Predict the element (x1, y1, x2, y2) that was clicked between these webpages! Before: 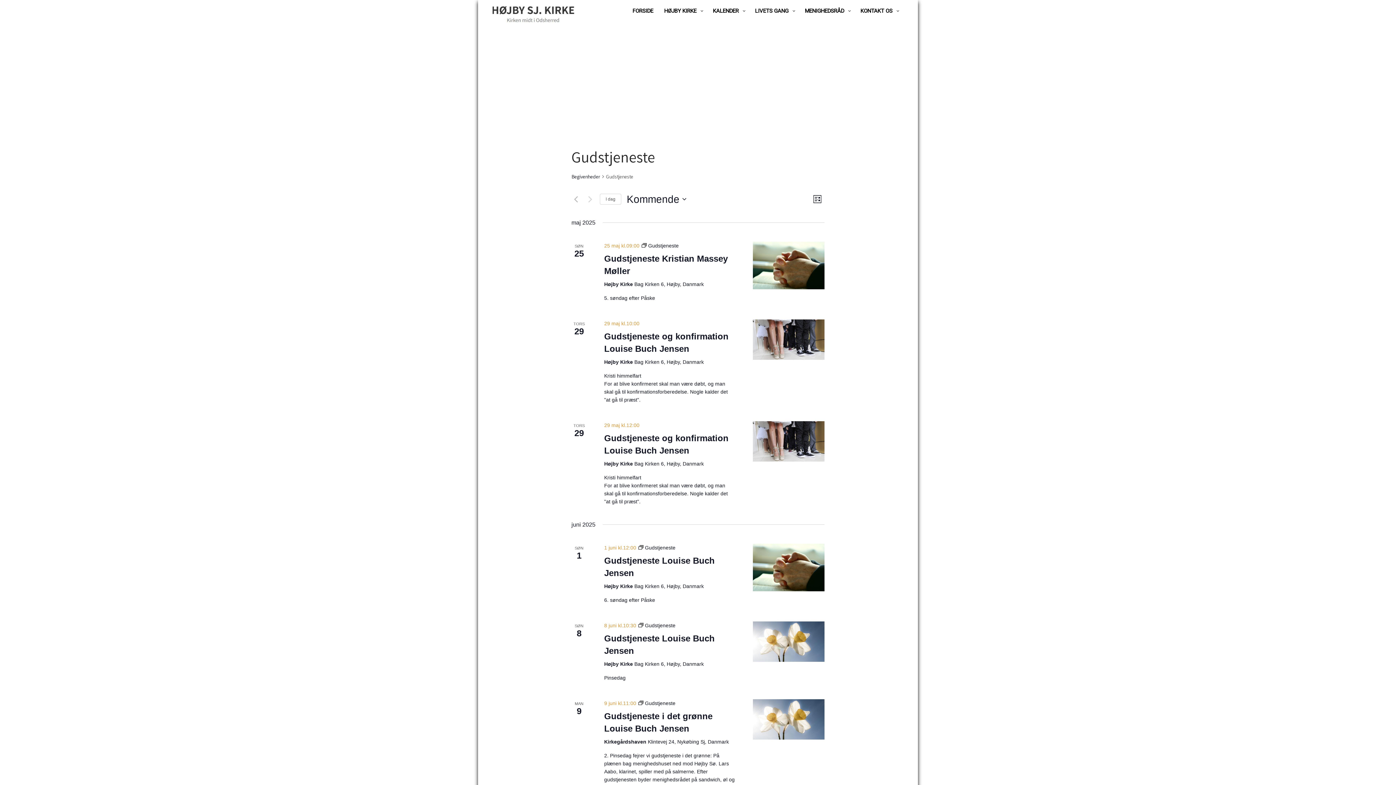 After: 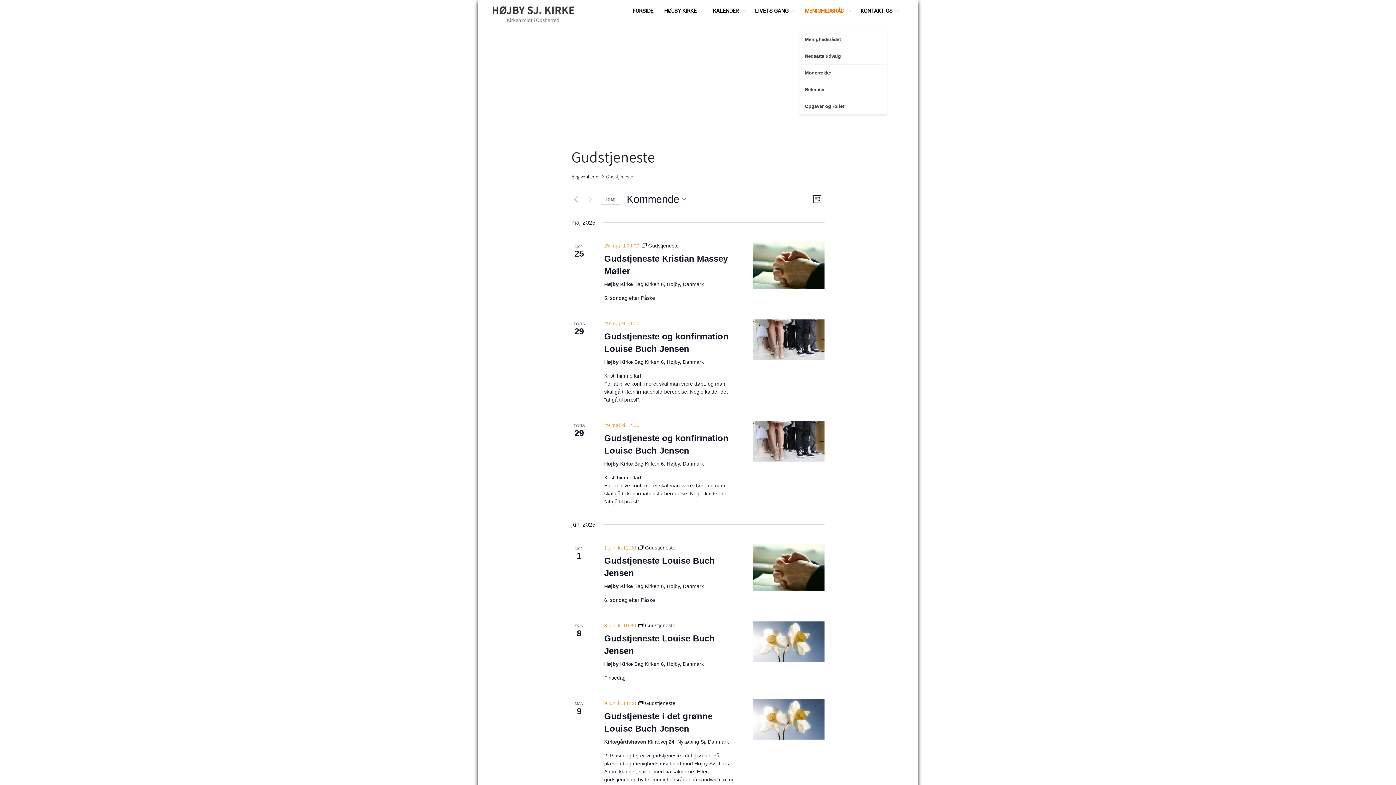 Action: label: MENIGHEDSRÅD bbox: (799, 0, 855, 21)